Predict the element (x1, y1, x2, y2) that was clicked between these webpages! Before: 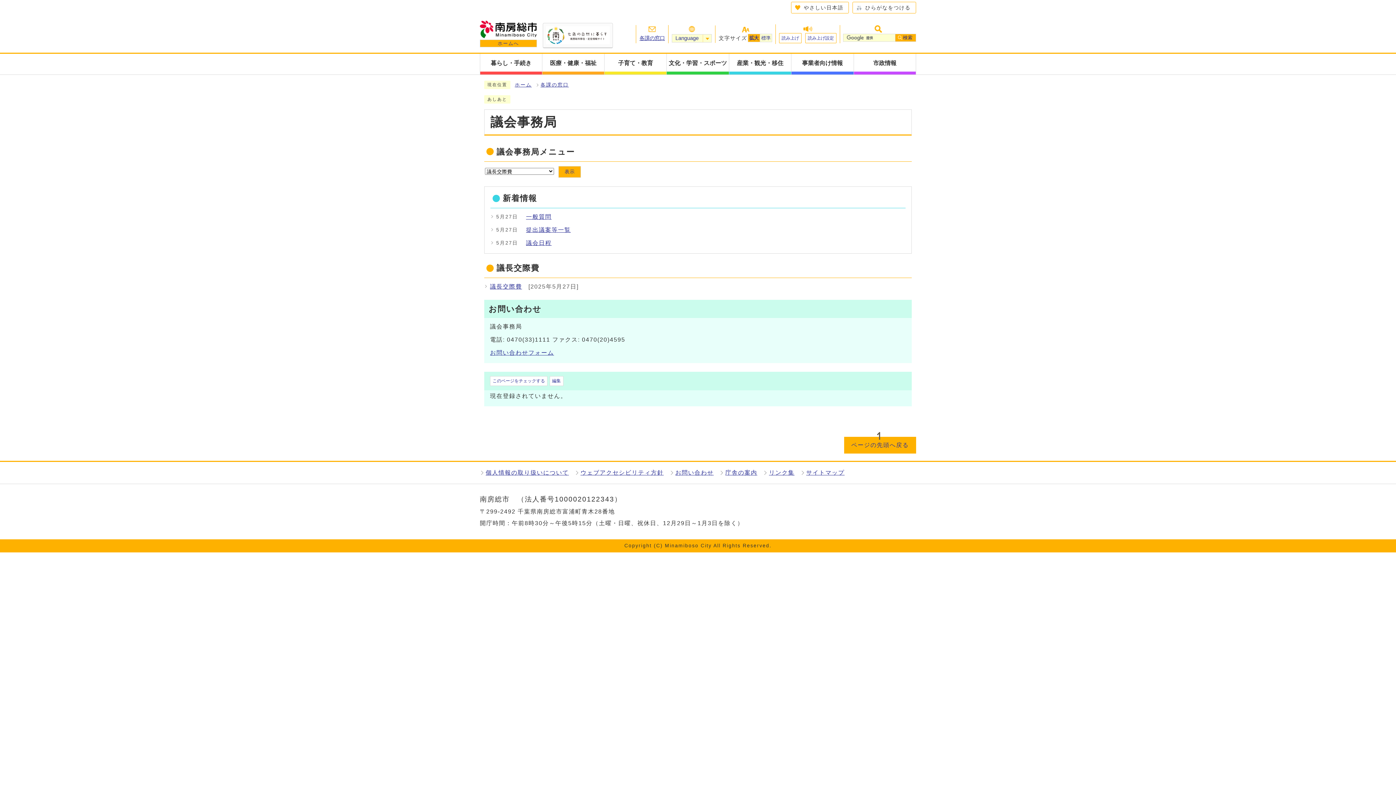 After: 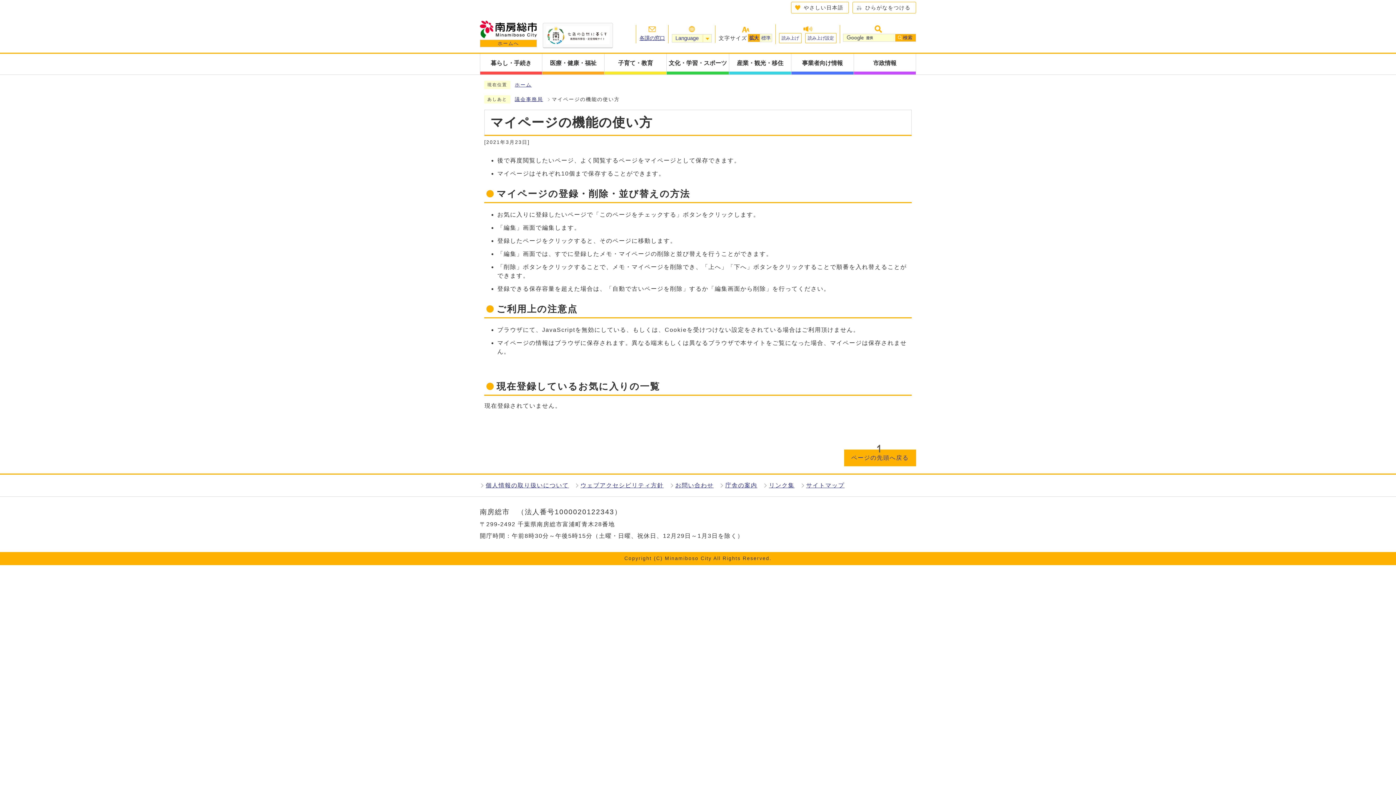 Action: label: 編集 bbox: (549, 376, 563, 386)